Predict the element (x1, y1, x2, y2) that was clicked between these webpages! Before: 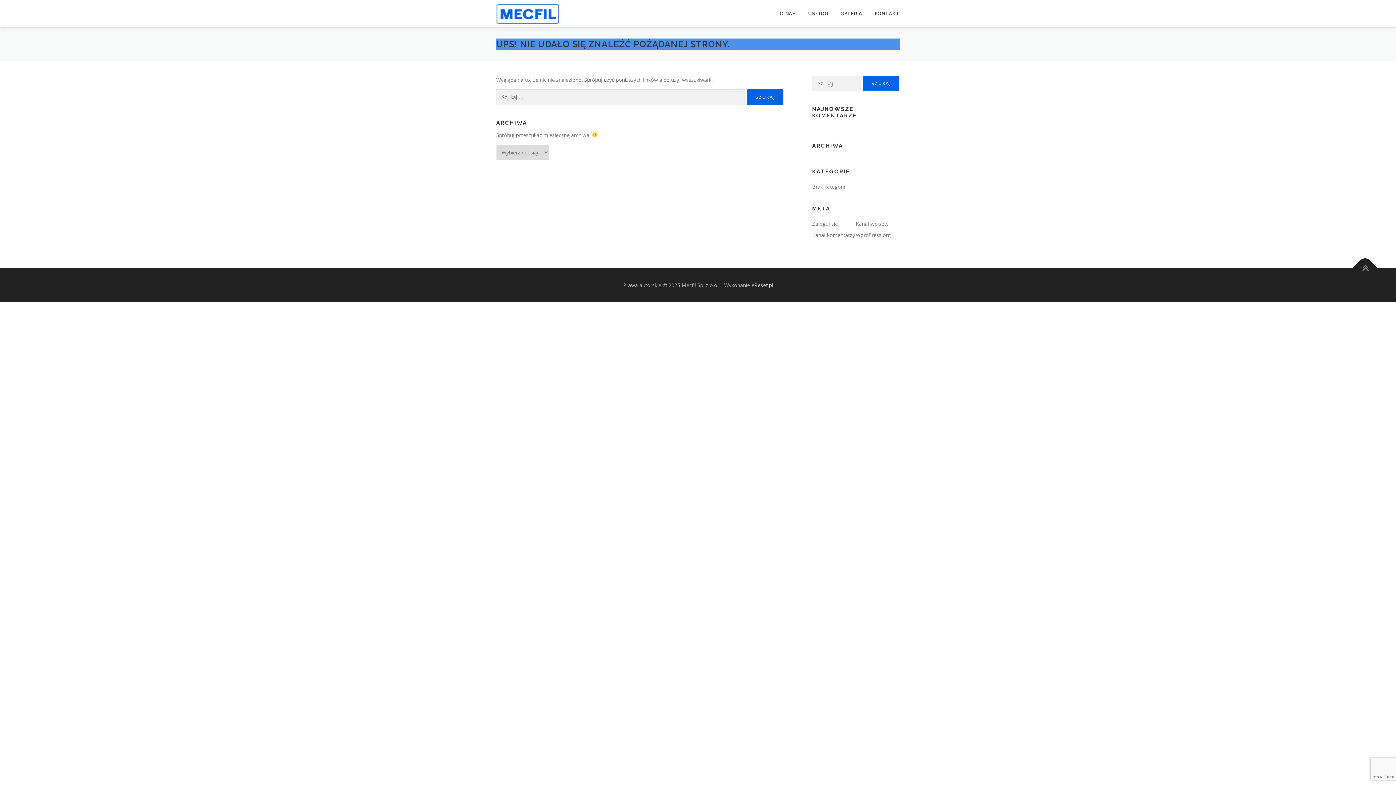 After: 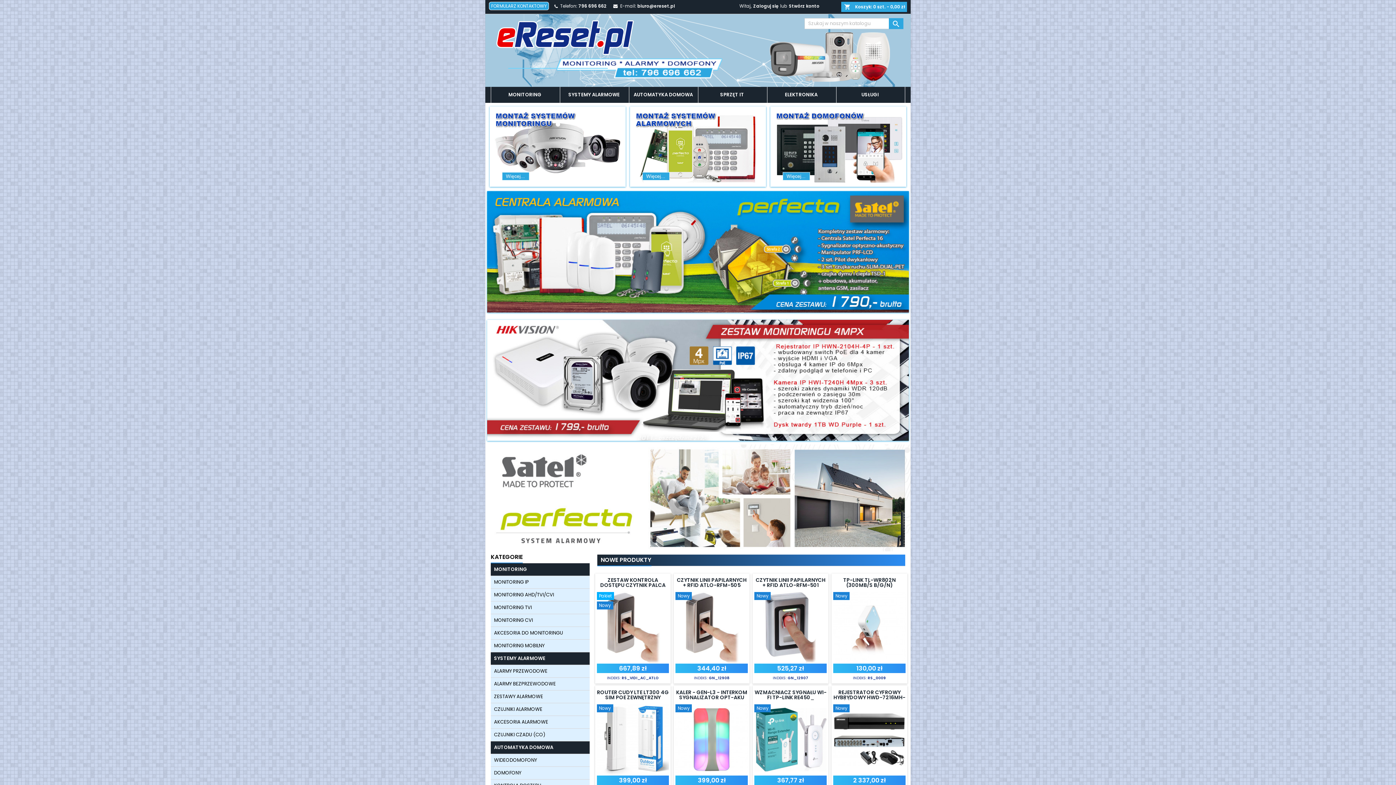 Action: bbox: (751, 281, 773, 288) label: eReset.pl